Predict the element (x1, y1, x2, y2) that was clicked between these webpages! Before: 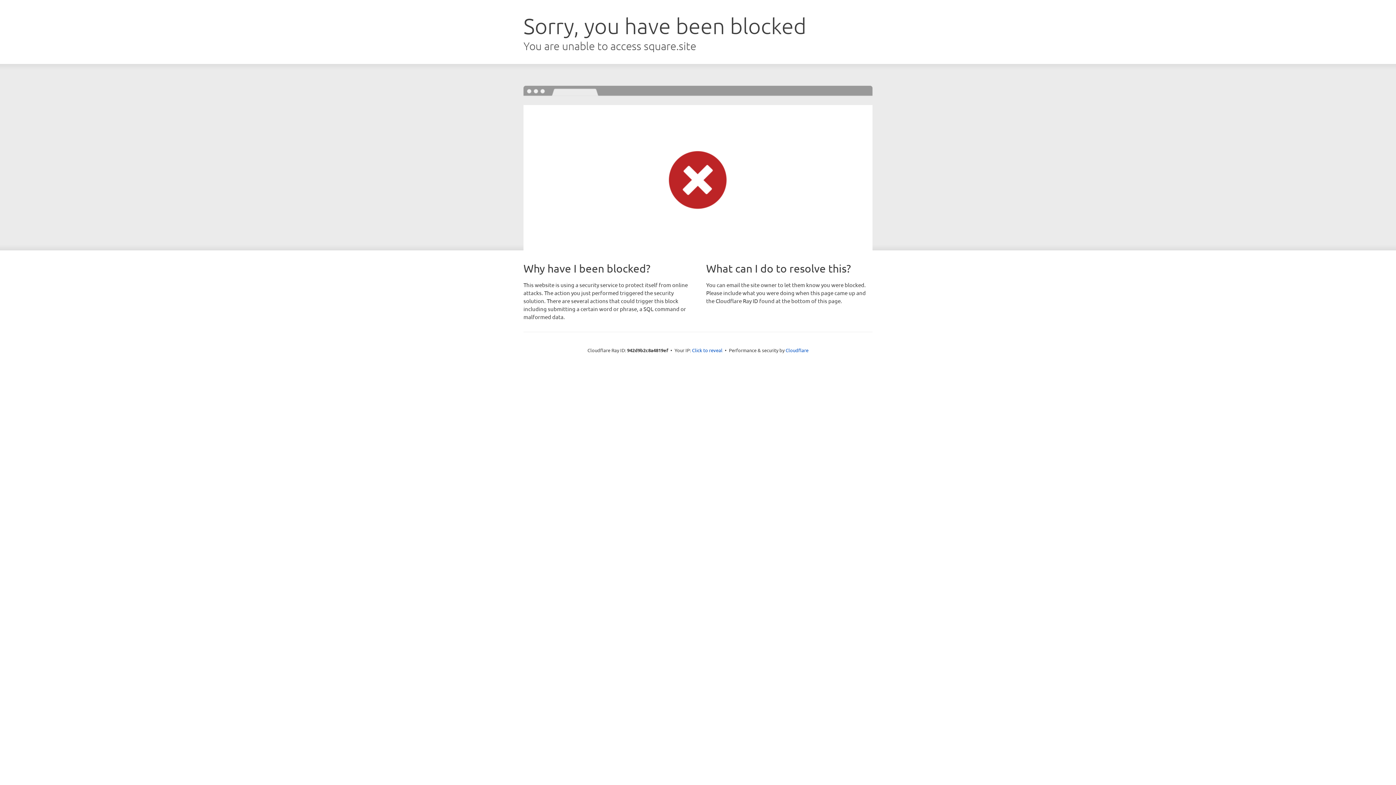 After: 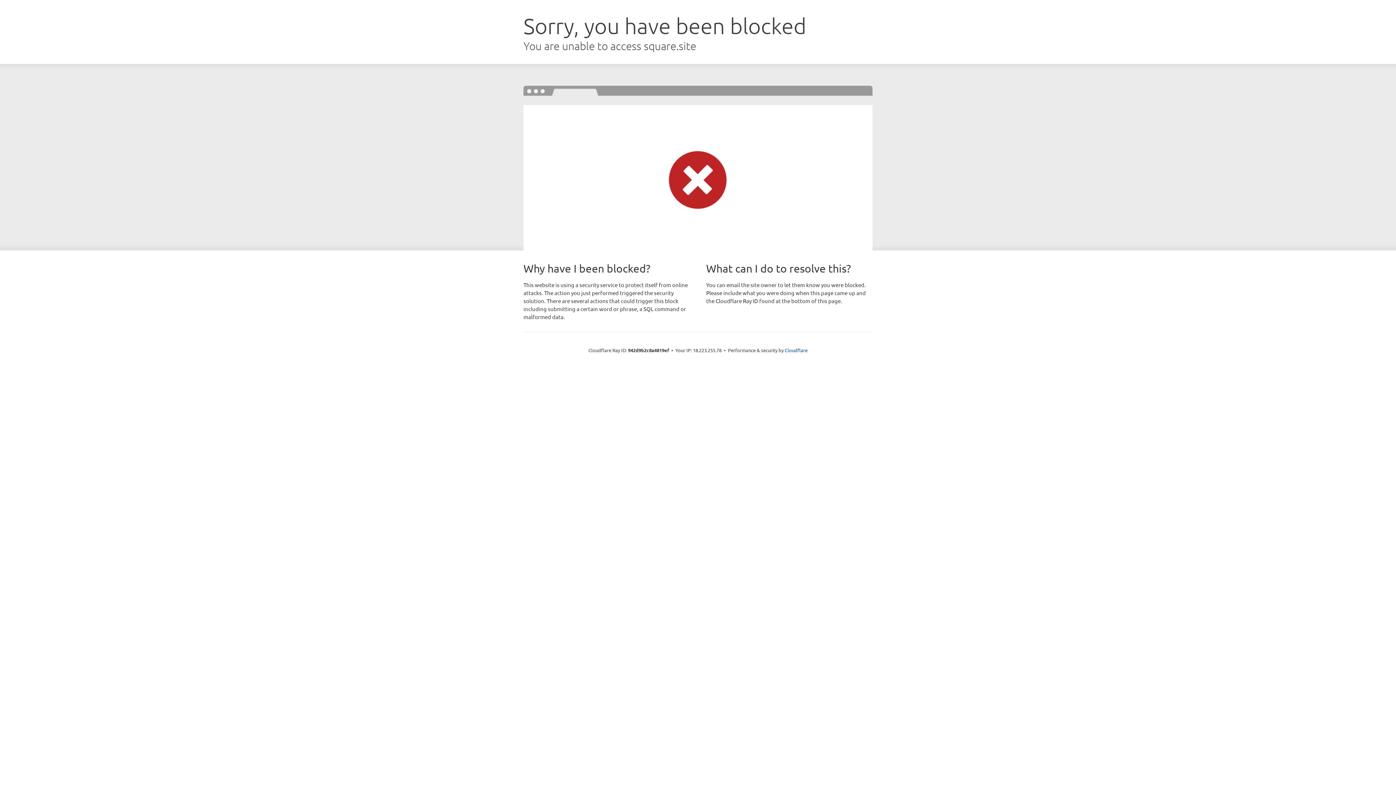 Action: label: Click to reveal bbox: (692, 346, 722, 353)